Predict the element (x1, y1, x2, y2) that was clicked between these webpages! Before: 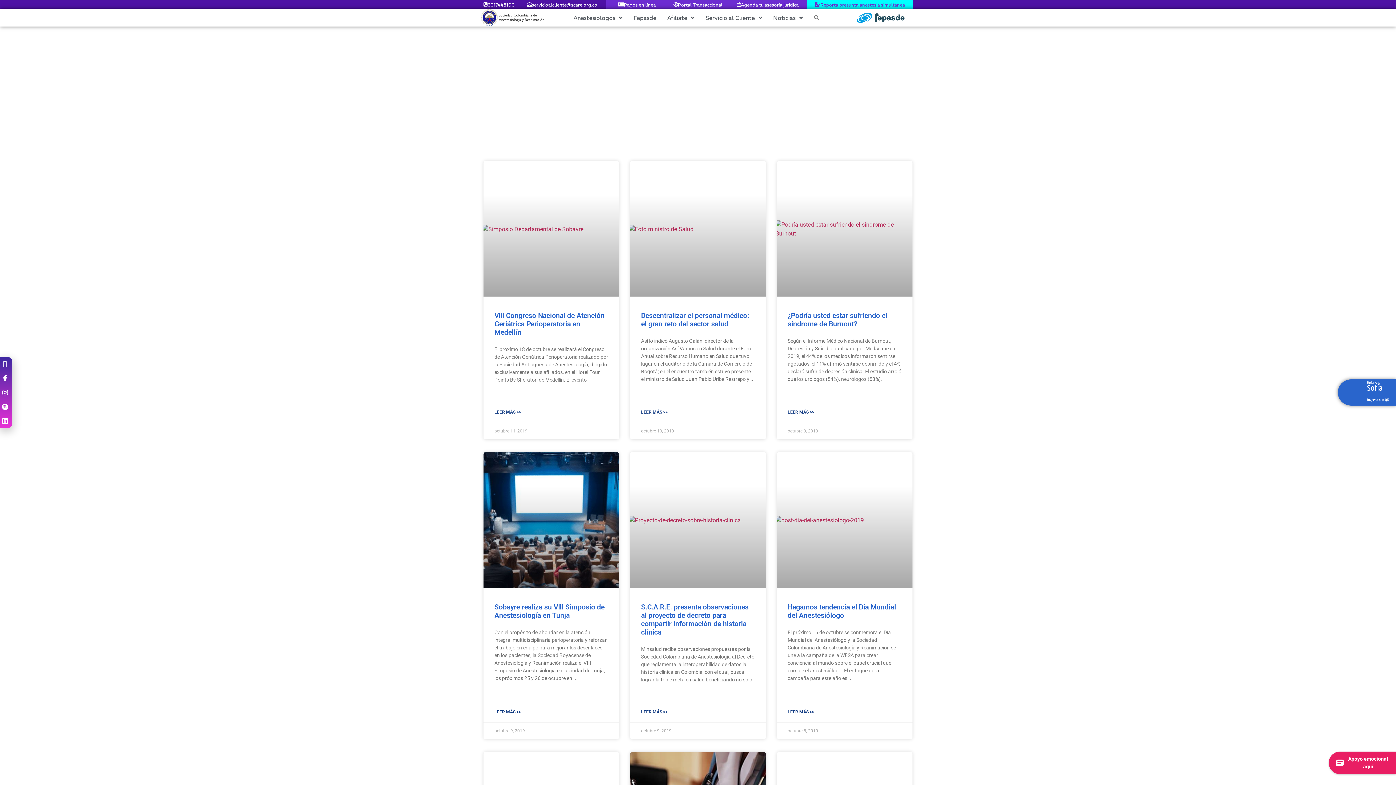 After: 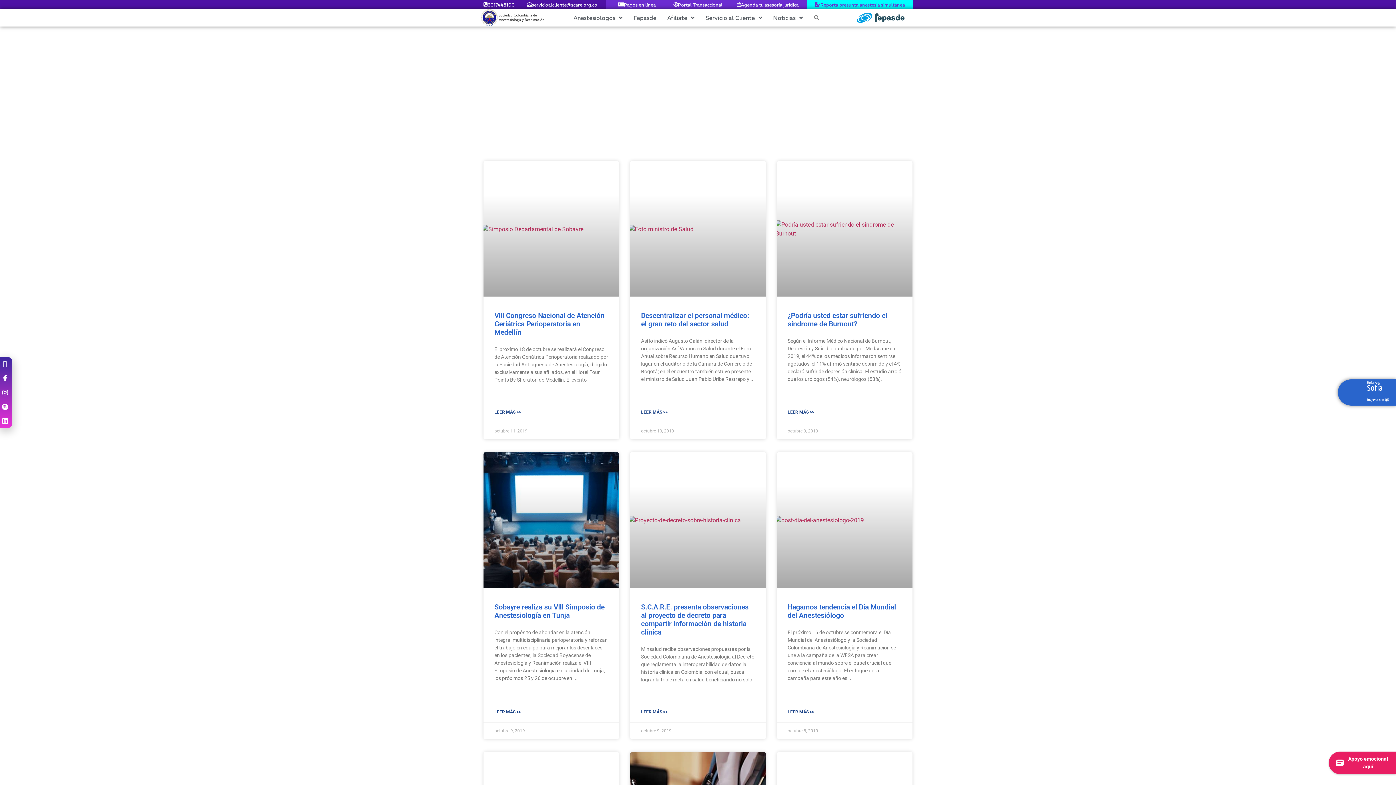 Action: bbox: (3, 361, 8, 367)